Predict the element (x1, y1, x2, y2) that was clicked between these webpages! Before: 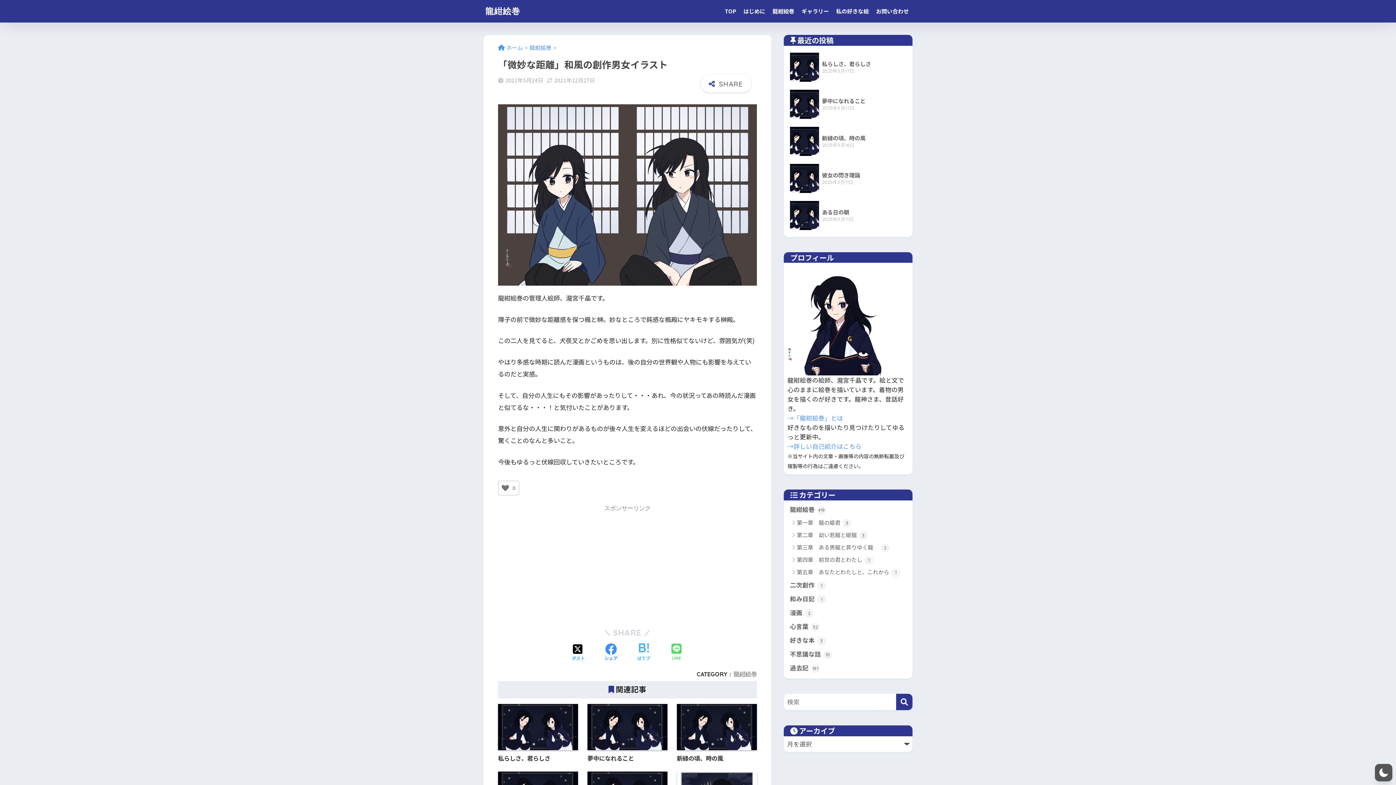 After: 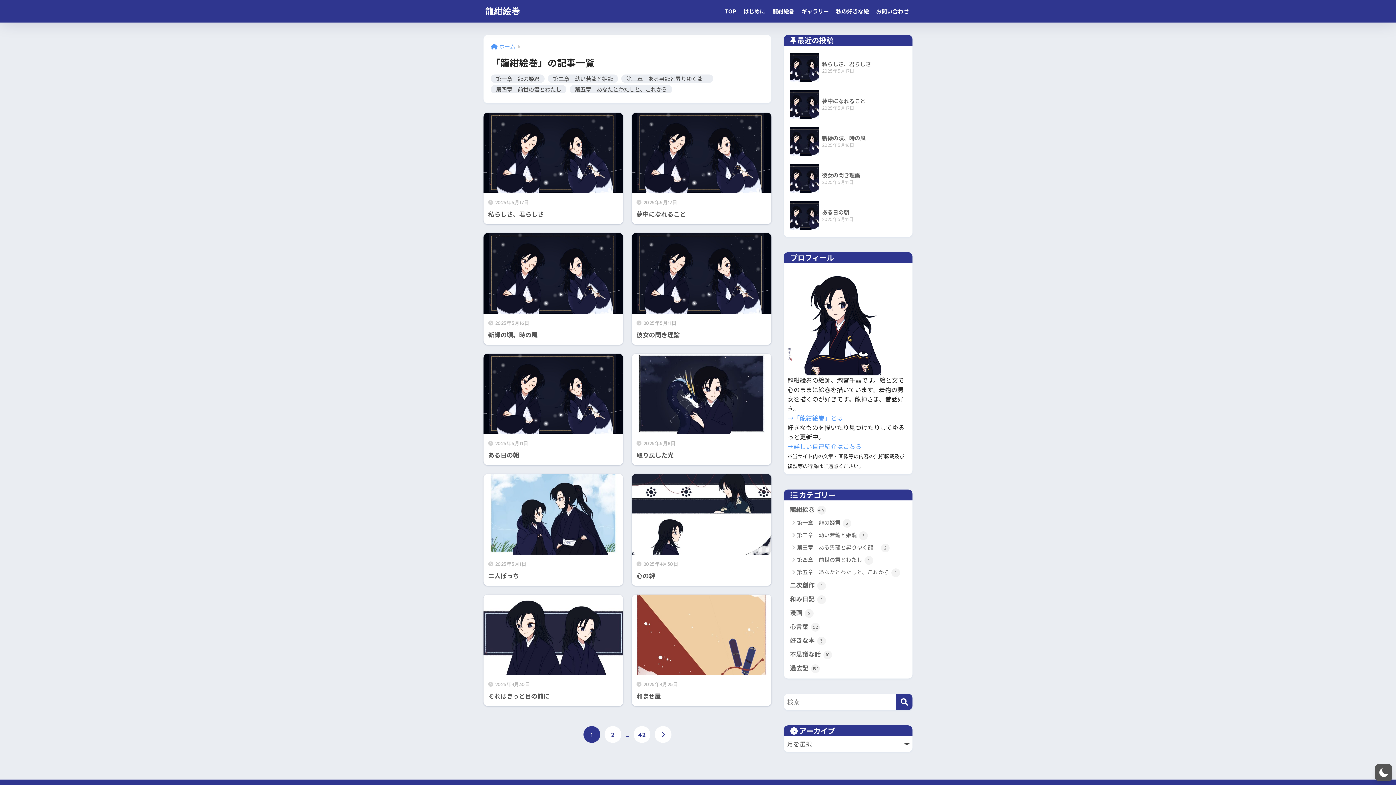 Action: label: 龍紺絵巻 419 bbox: (787, 503, 909, 517)